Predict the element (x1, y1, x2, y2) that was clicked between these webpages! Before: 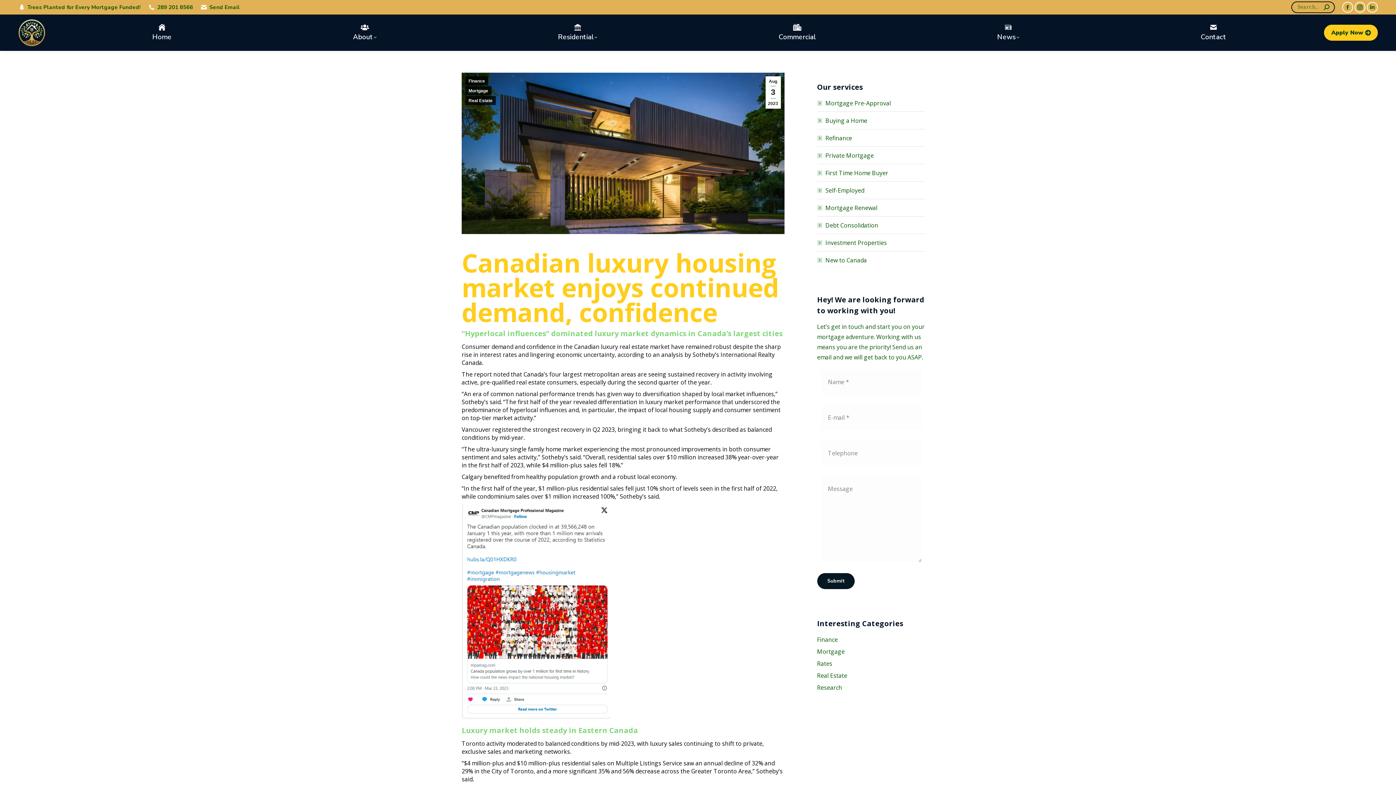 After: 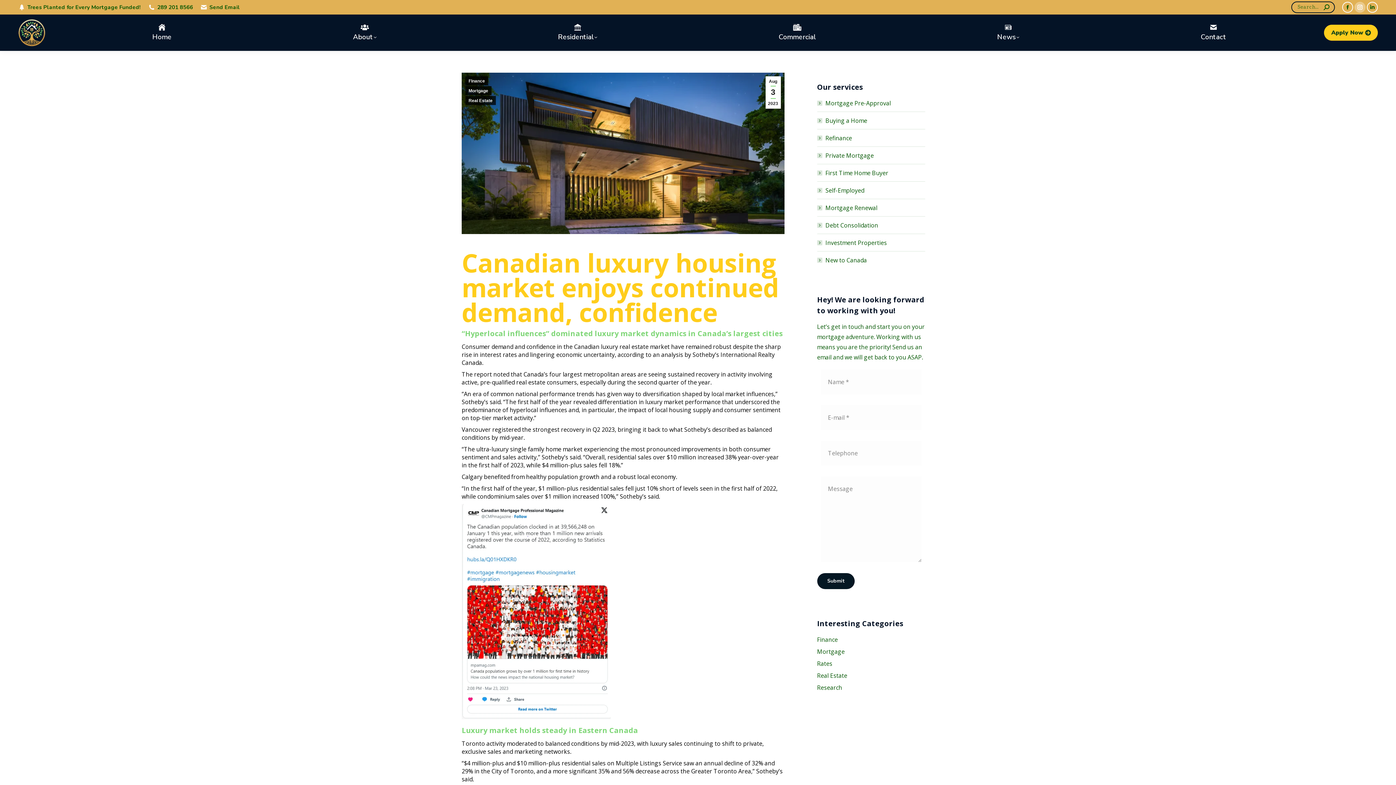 Action: bbox: (1354, 1, 1365, 12) label: Instagram page opens in new window